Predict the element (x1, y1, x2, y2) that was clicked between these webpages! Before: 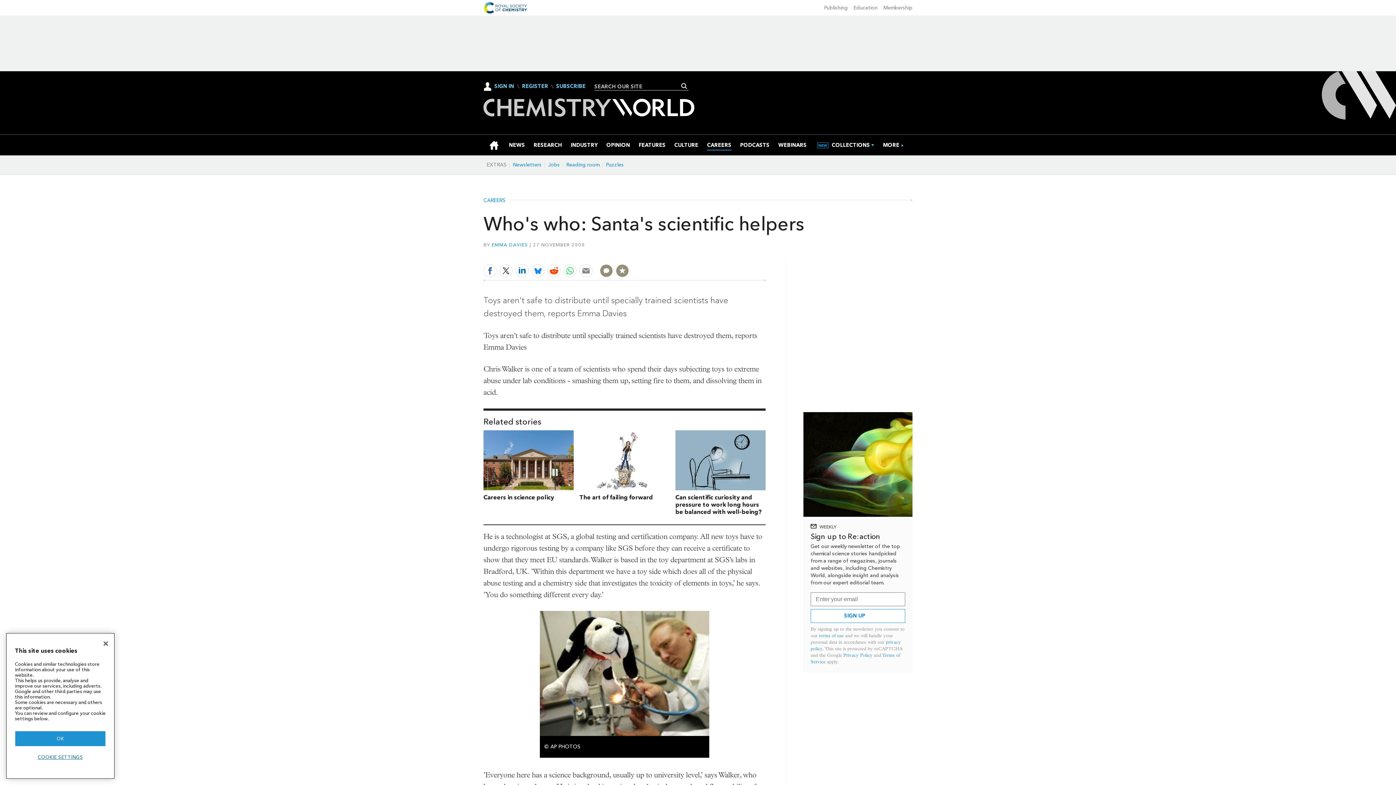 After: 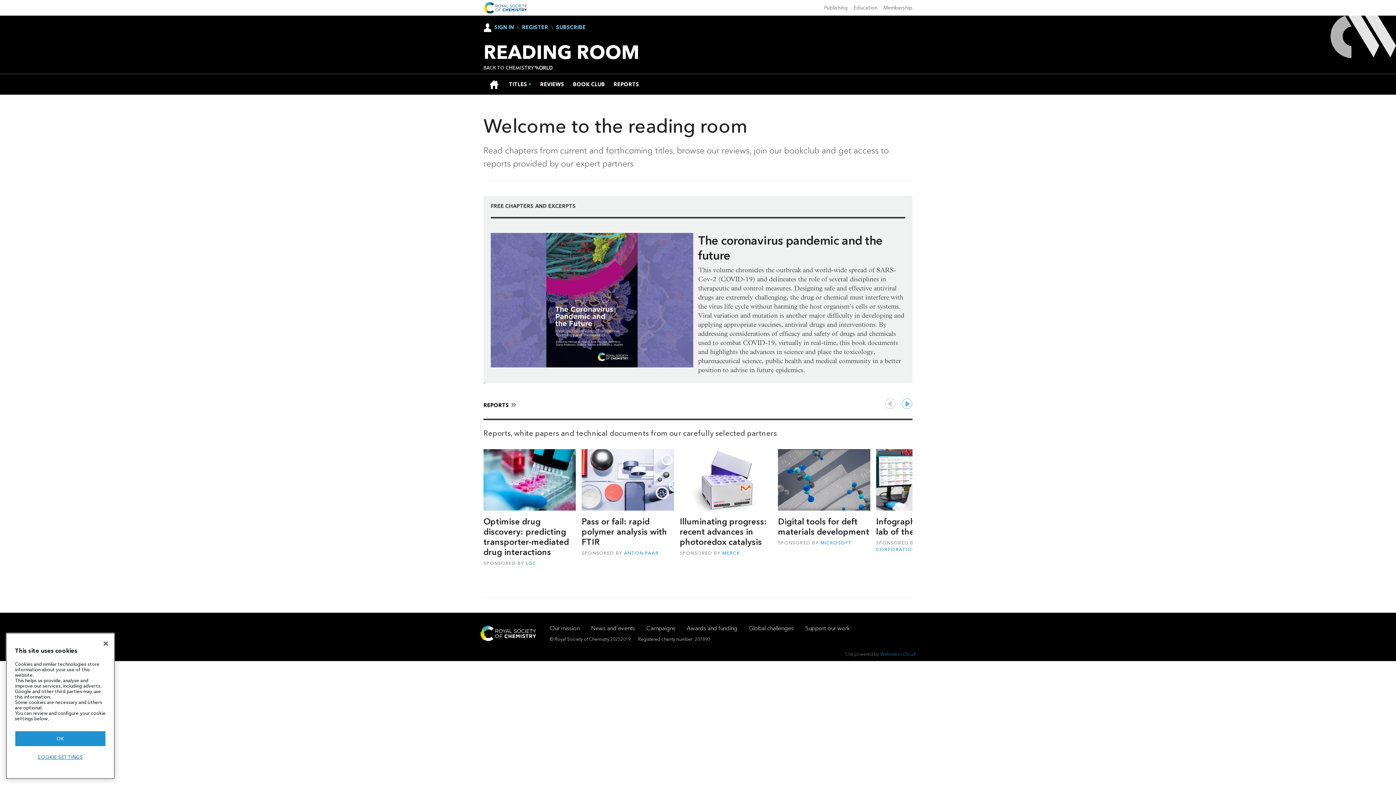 Action: bbox: (563, 161, 602, 168) label: Reading room